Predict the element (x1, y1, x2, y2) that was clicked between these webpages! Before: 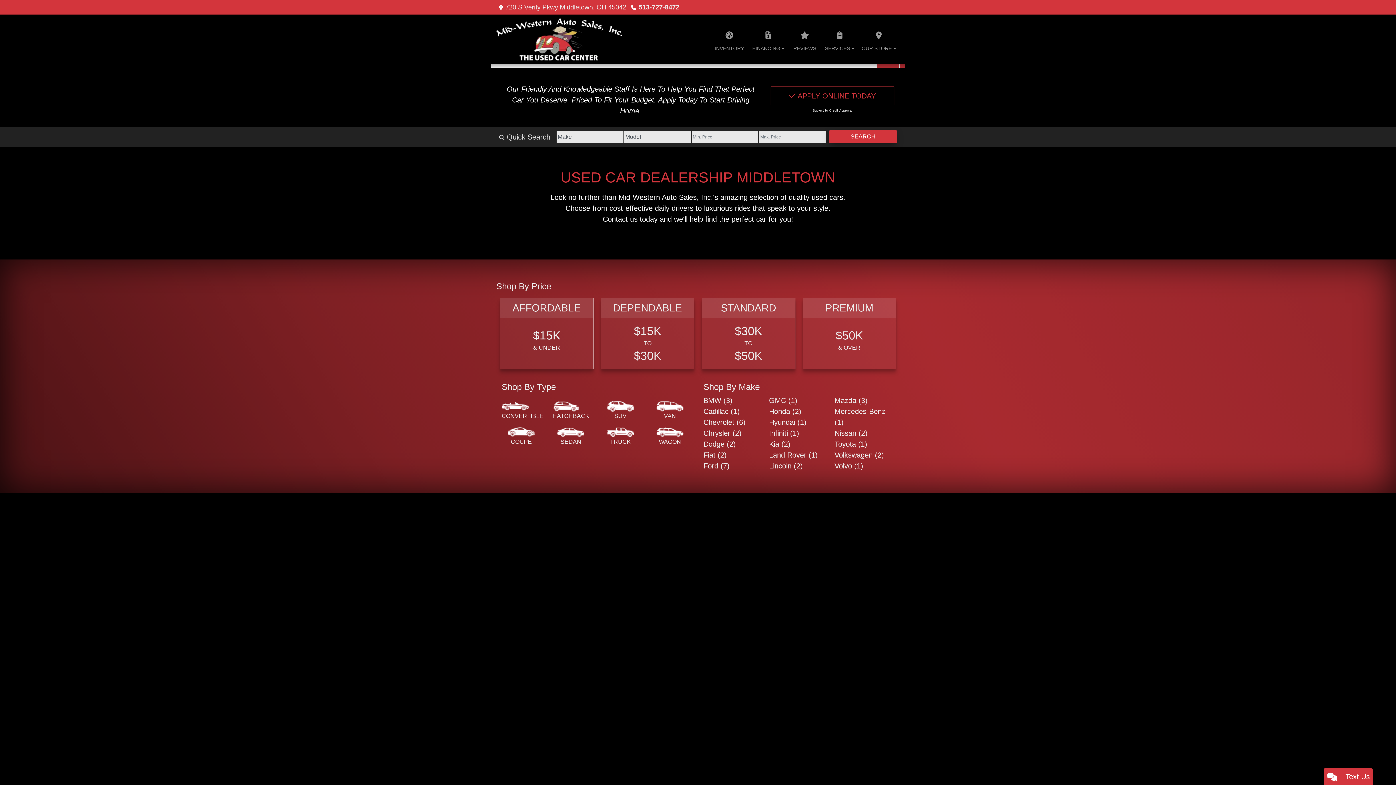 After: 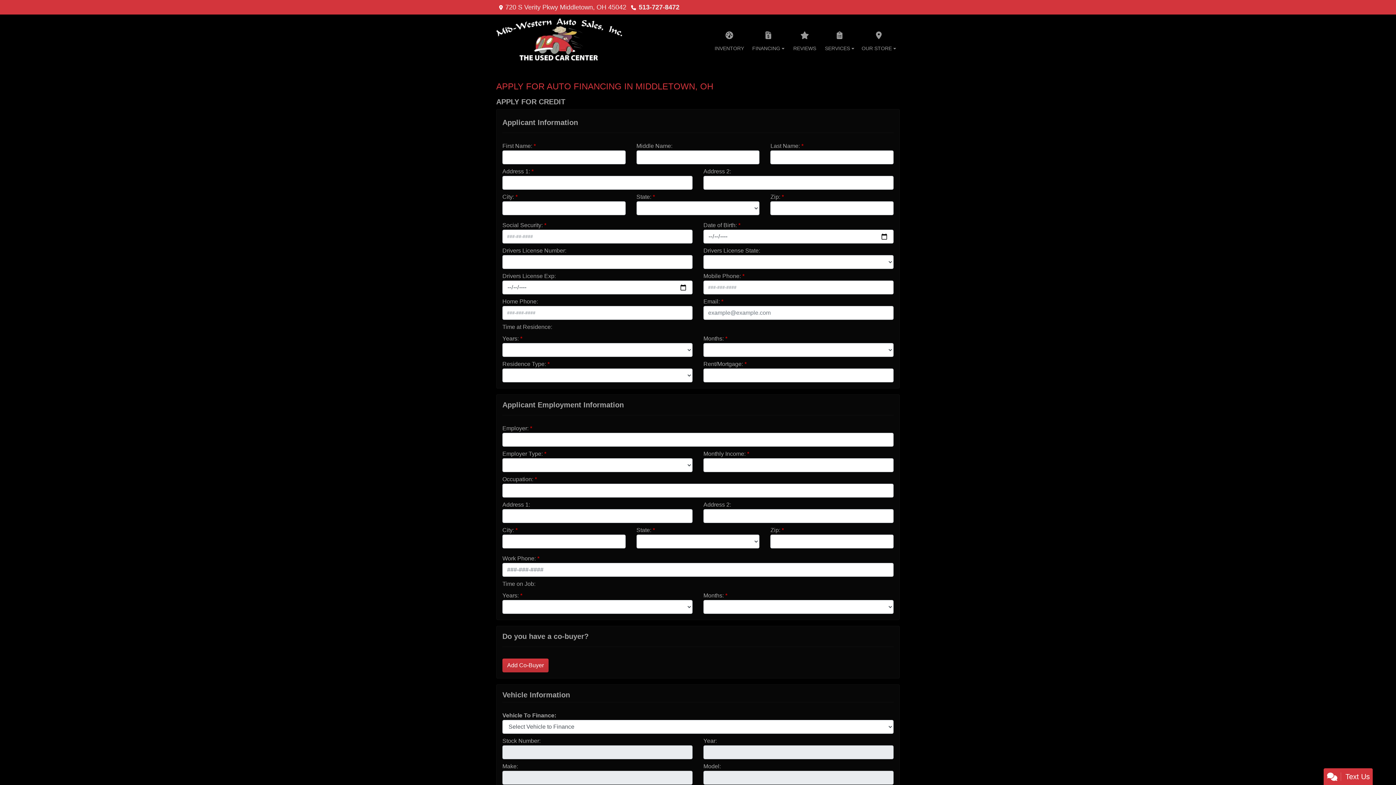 Action: label: APPLY TODAY bbox: (634, 484, 761, 503)